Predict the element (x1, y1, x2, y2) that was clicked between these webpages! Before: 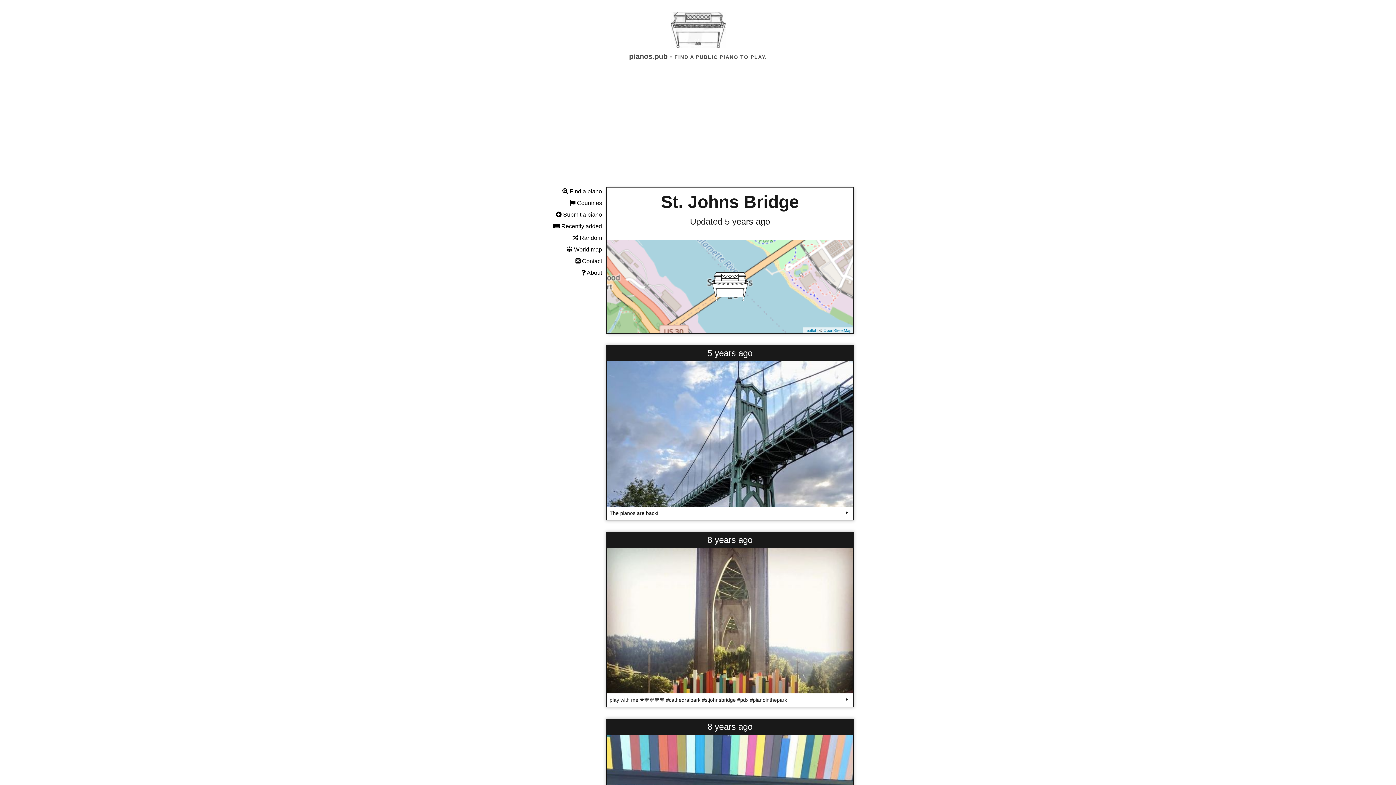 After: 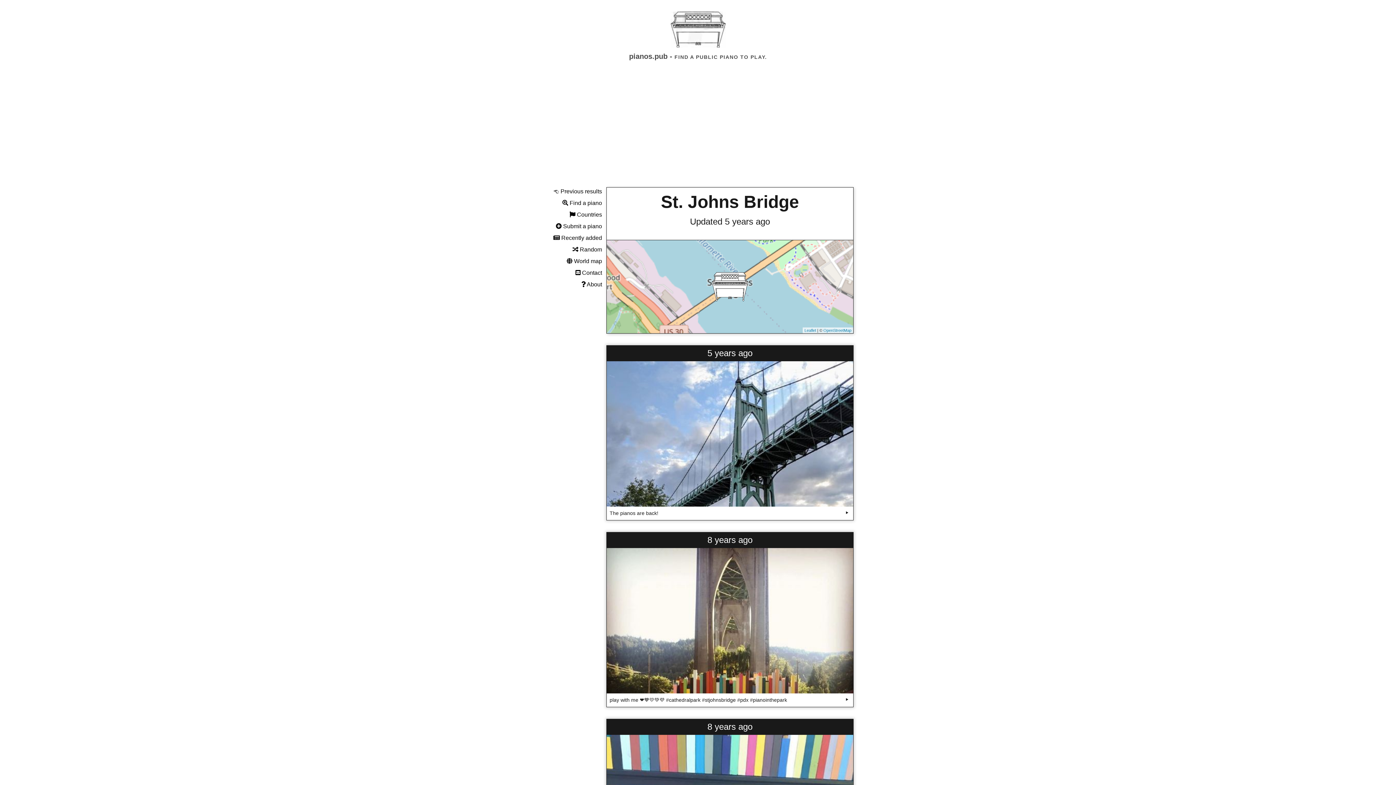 Action: bbox: (661, 189, 799, 215) label: St. Johns Bridge